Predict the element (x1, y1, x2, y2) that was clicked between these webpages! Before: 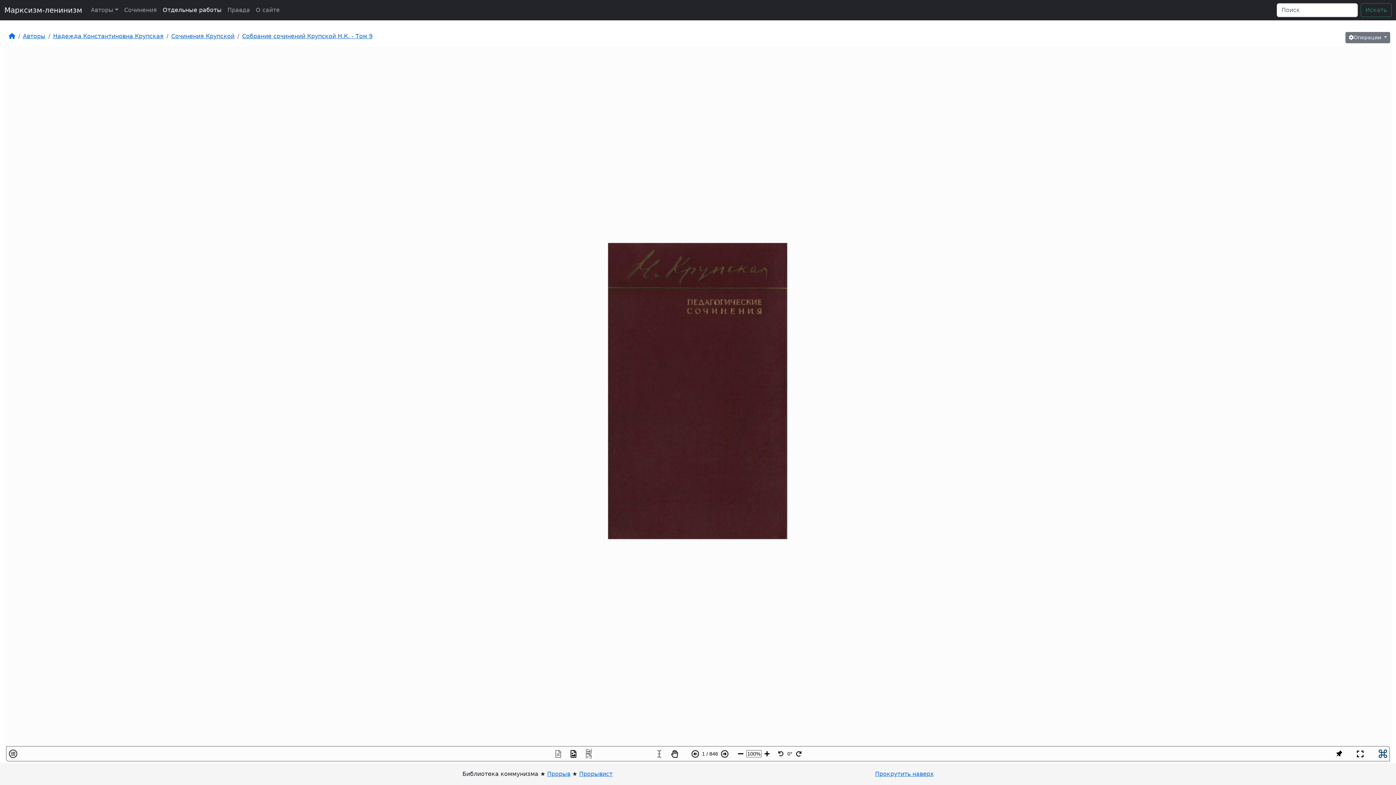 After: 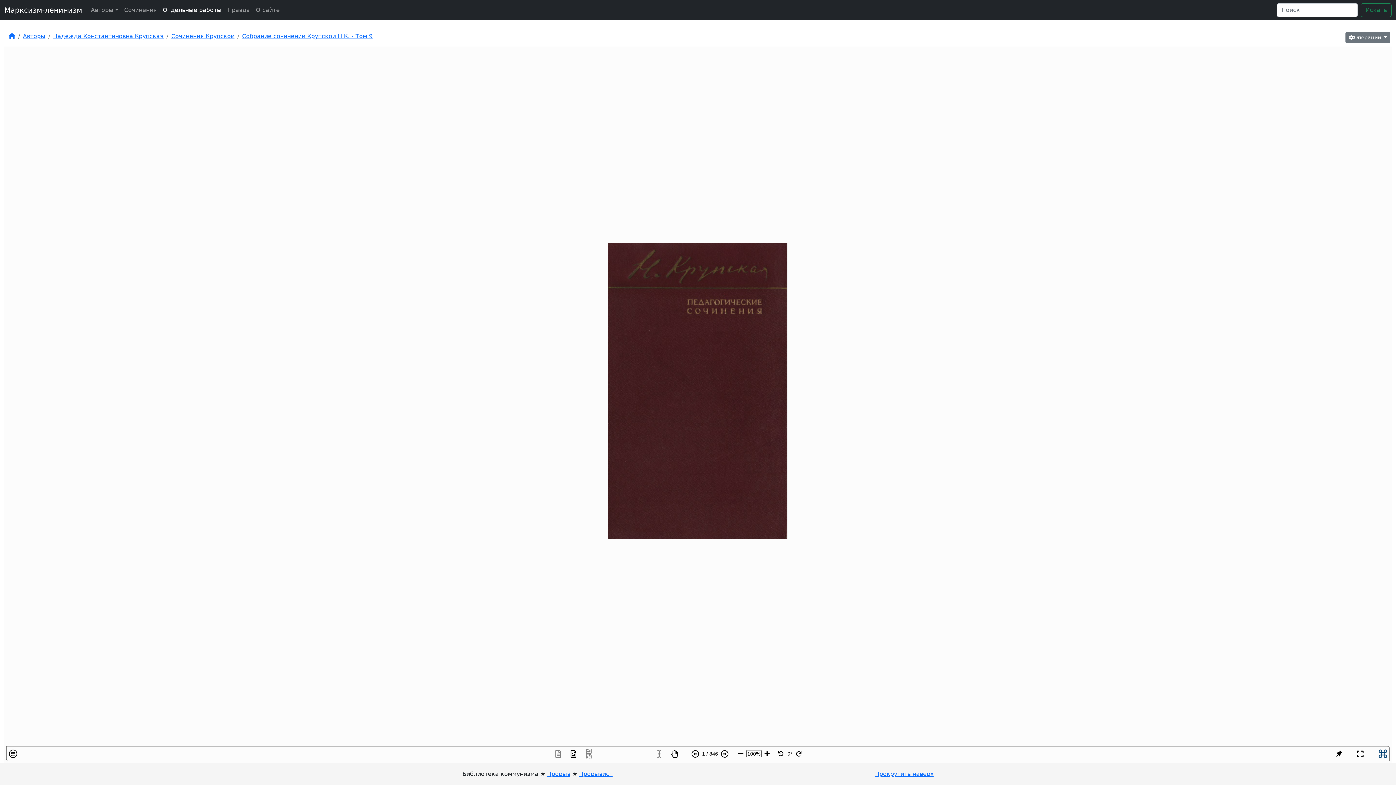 Action: label: Собрание сочинений Крупской Н.К. - Том 9 bbox: (242, 32, 372, 39)